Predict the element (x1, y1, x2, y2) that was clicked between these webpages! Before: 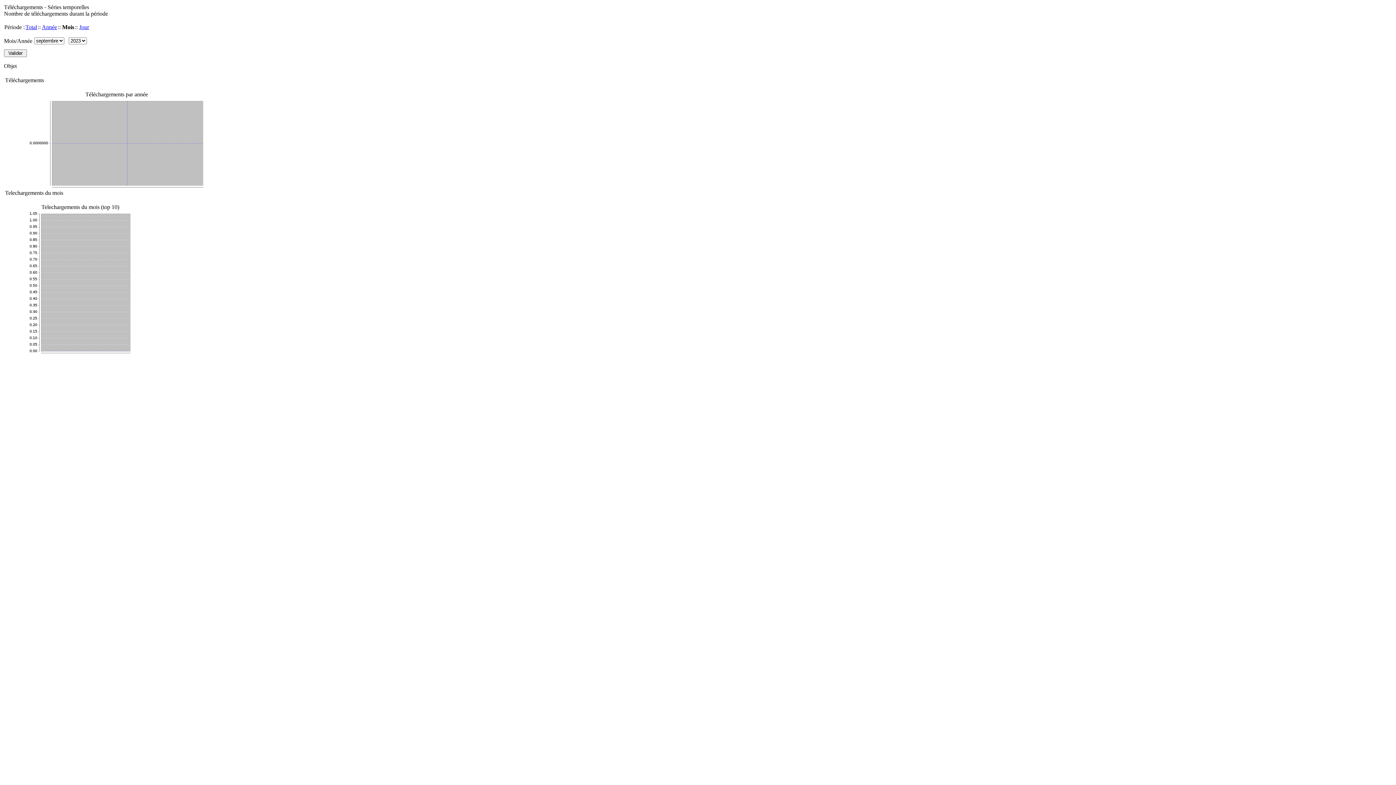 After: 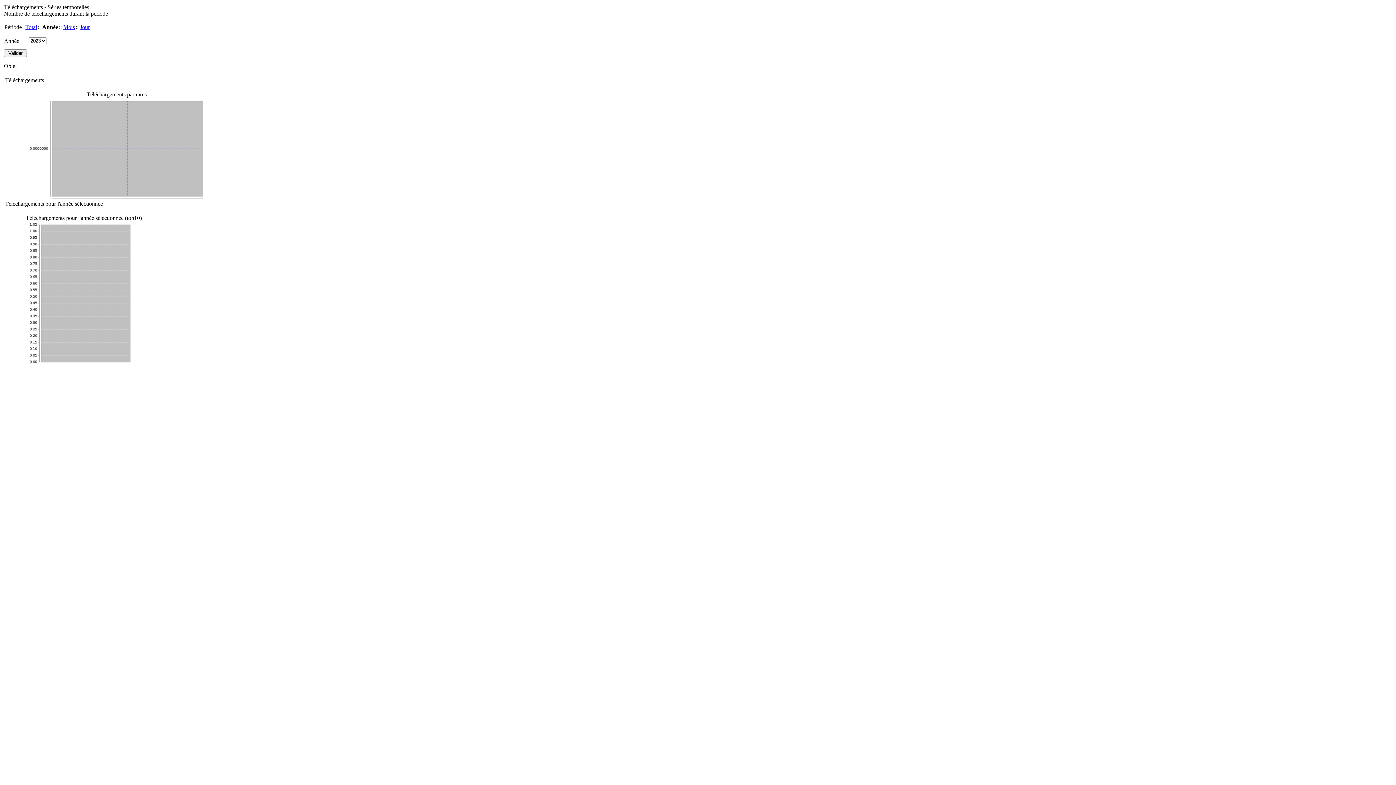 Action: bbox: (41, 24, 57, 30) label: Année